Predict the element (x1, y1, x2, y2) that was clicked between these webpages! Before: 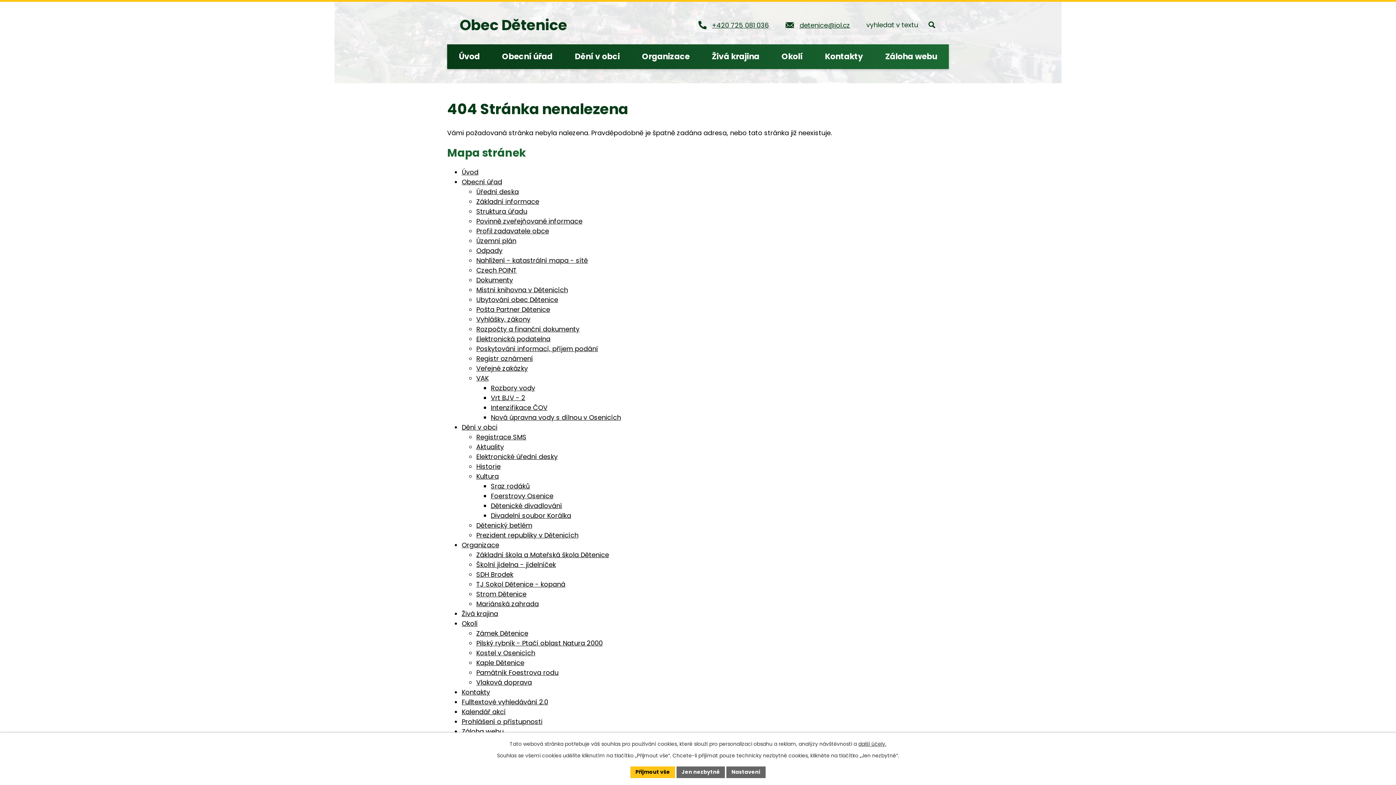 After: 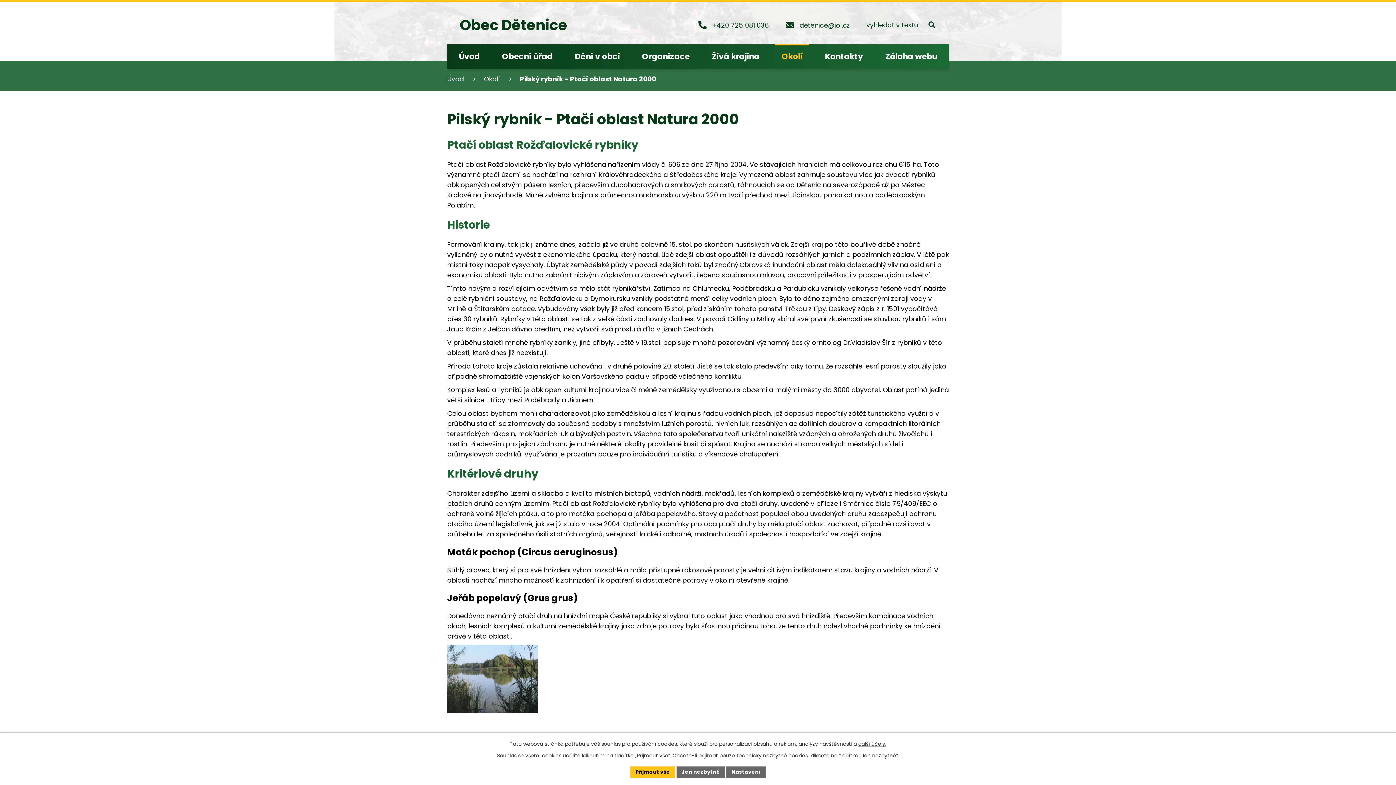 Action: bbox: (476, 638, 602, 648) label: Pilský rybník - Ptačí oblast Natura 2000